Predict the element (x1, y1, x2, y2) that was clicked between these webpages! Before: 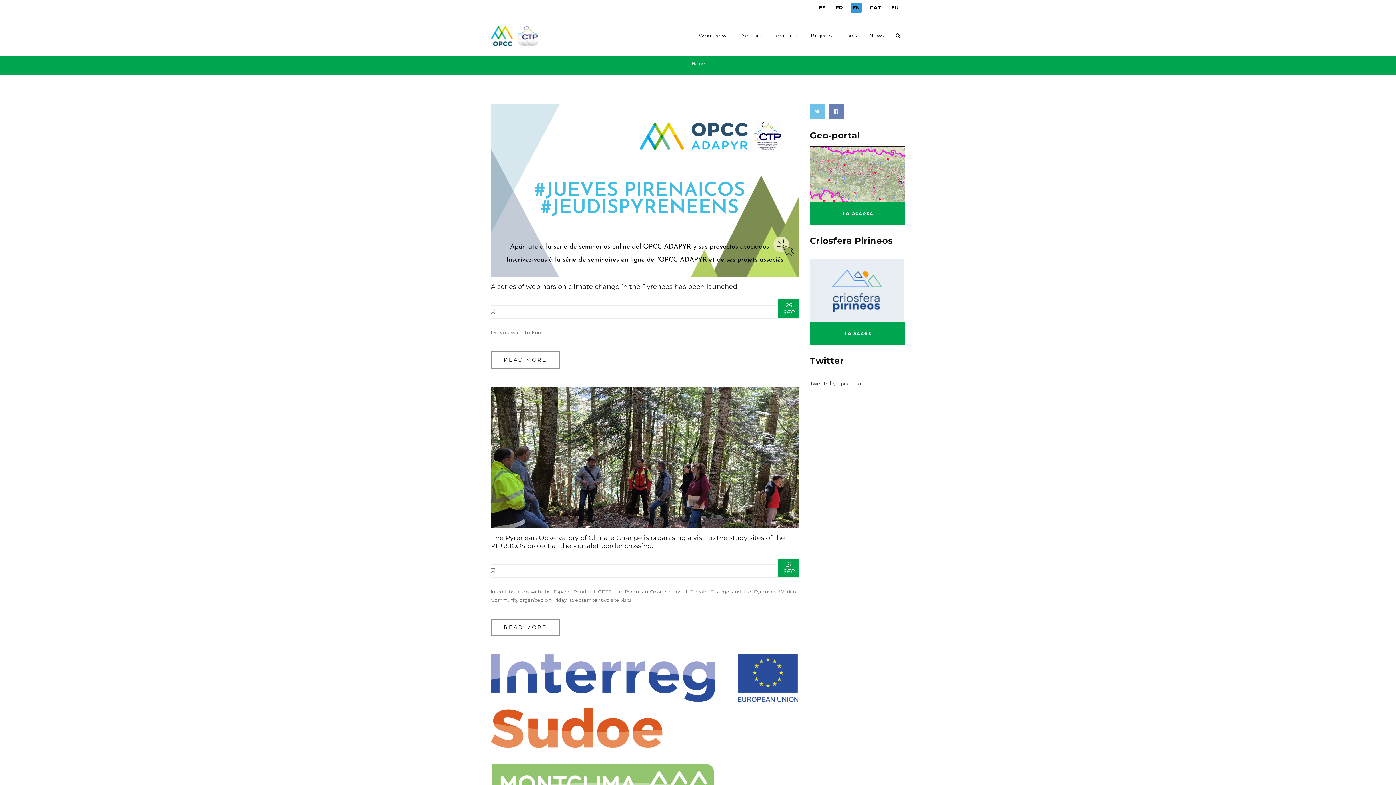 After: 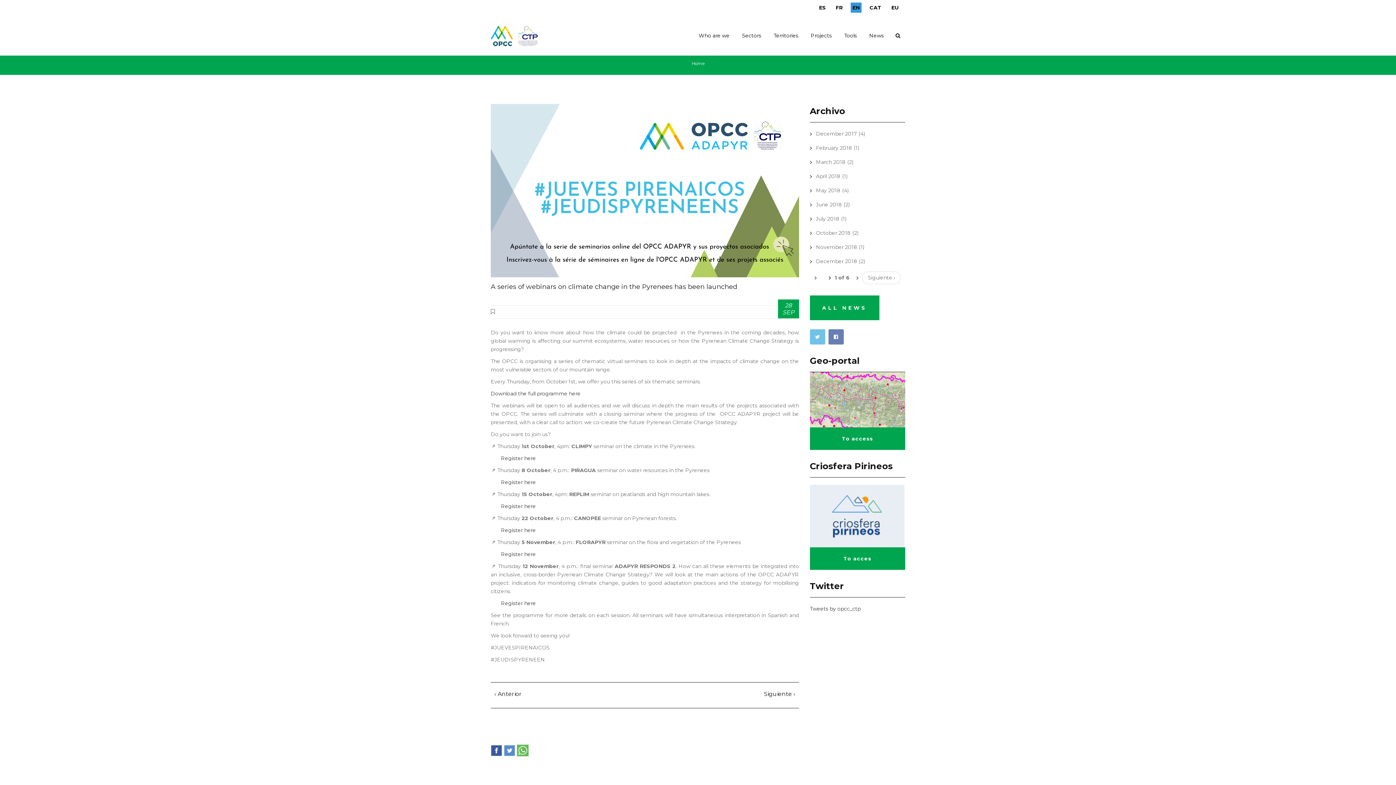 Action: label: A series of webinars on climate change in the Pyrenees has been launched bbox: (490, 282, 737, 290)